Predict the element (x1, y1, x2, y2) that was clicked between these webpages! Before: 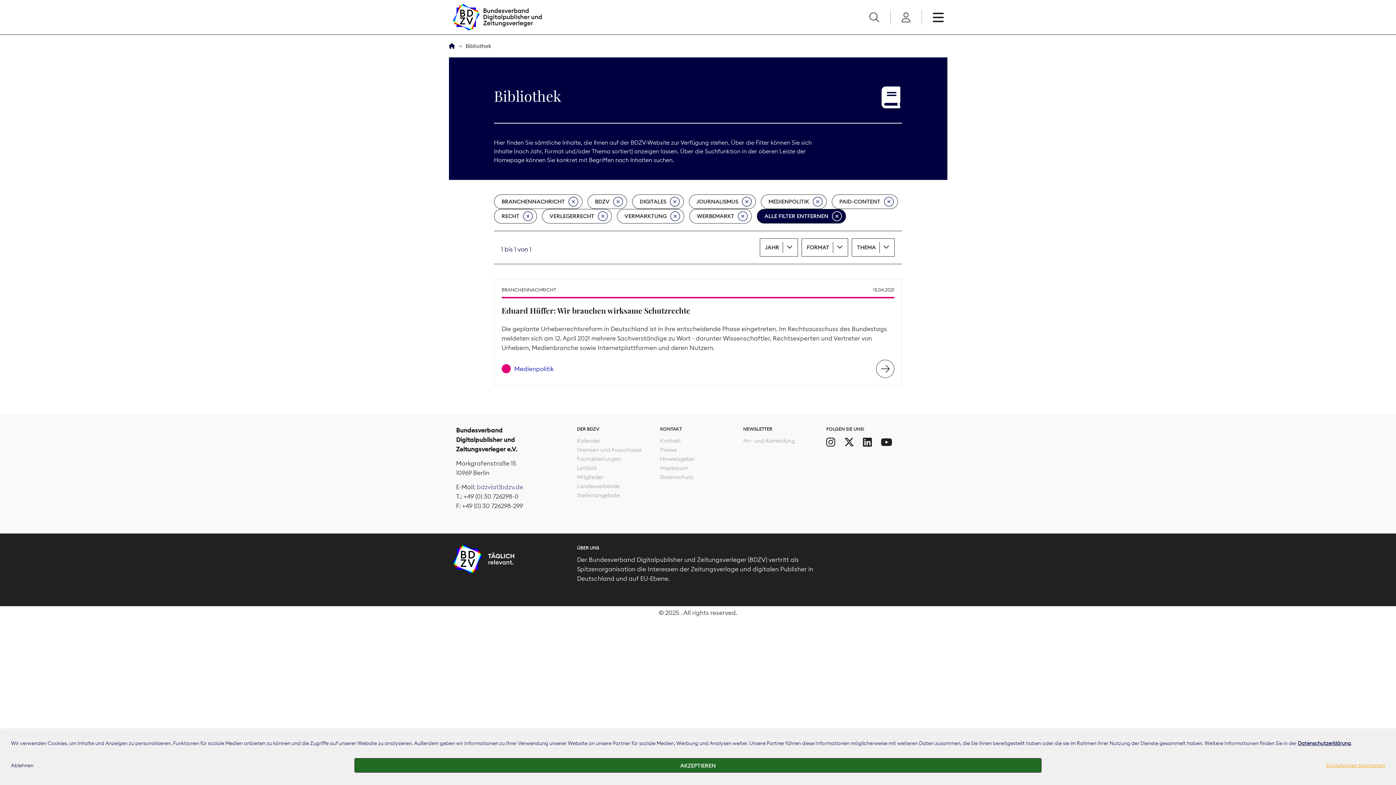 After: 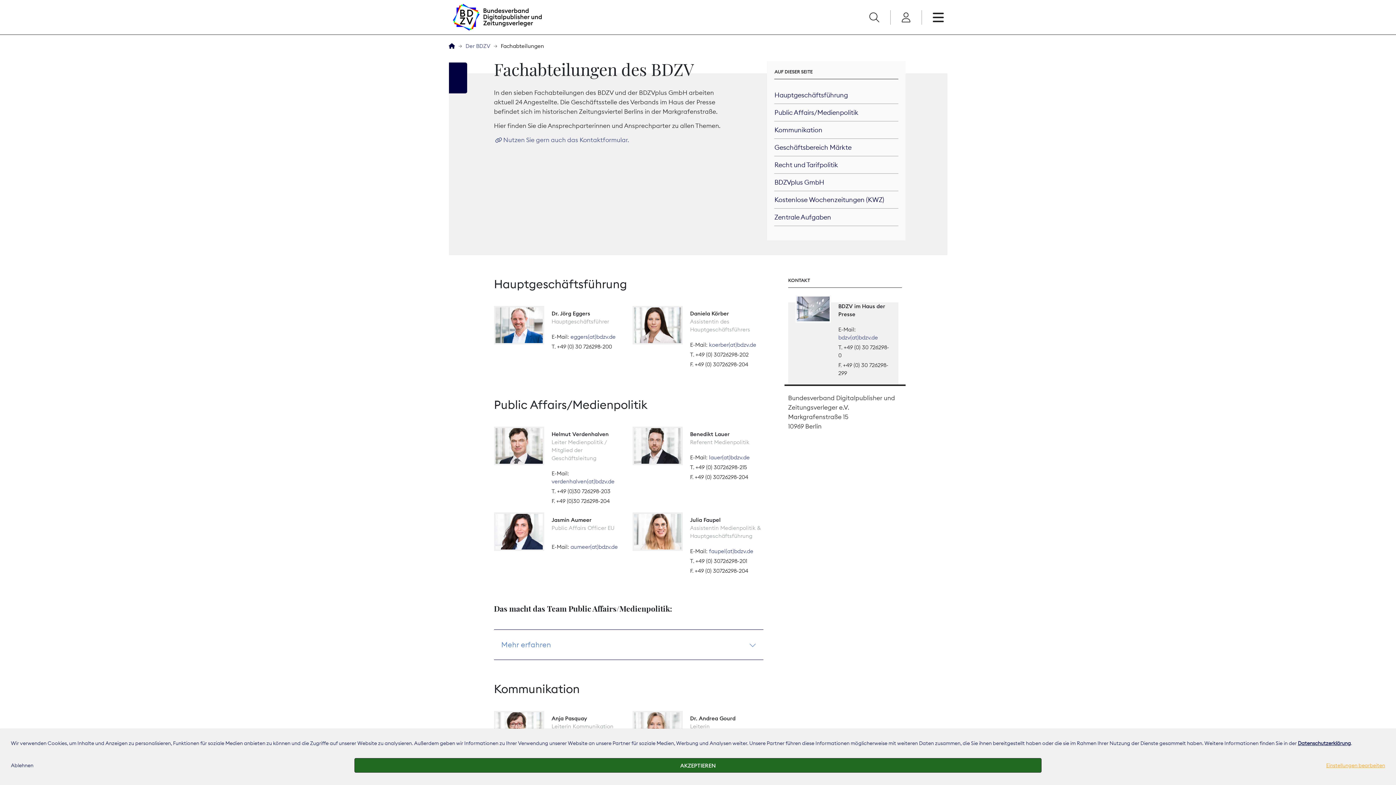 Action: bbox: (577, 455, 621, 462) label: Fachabteilungen